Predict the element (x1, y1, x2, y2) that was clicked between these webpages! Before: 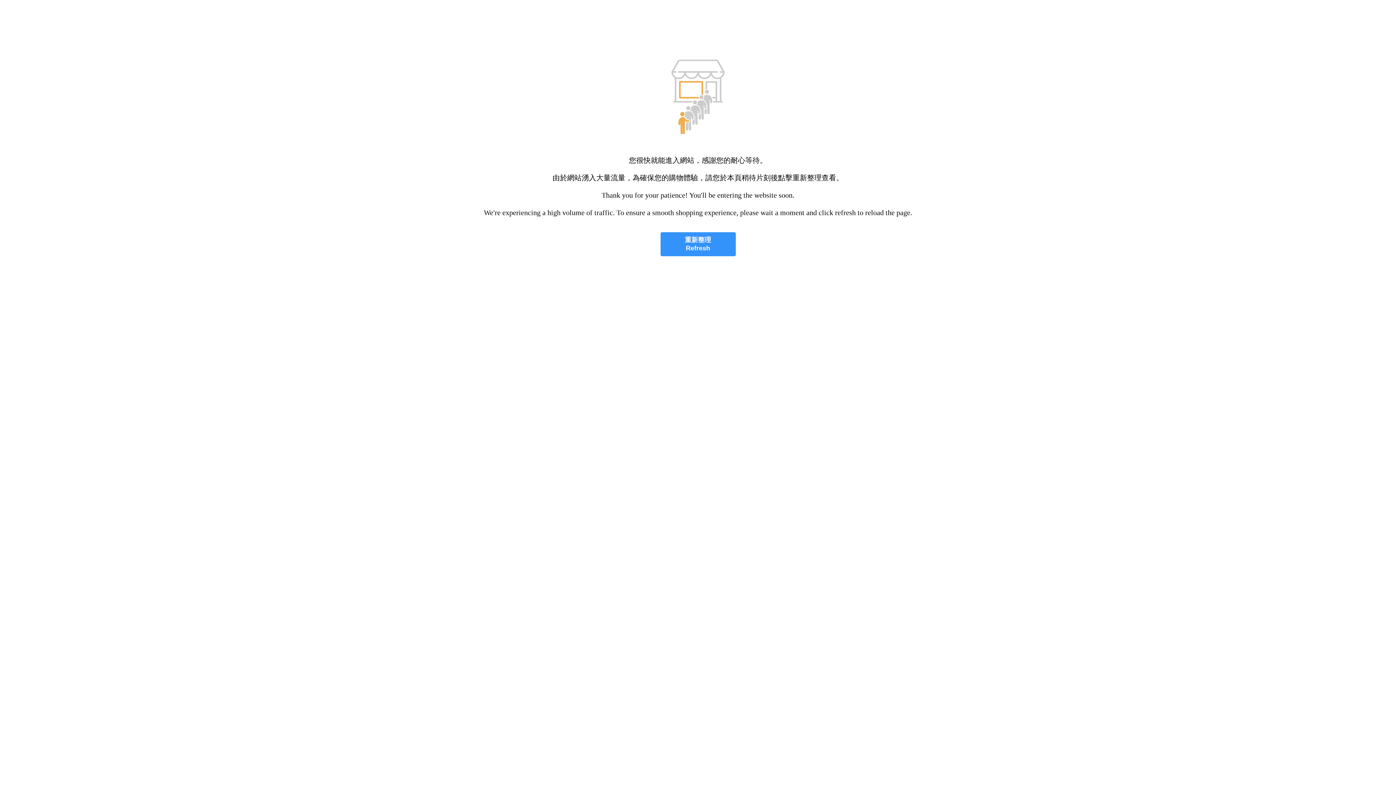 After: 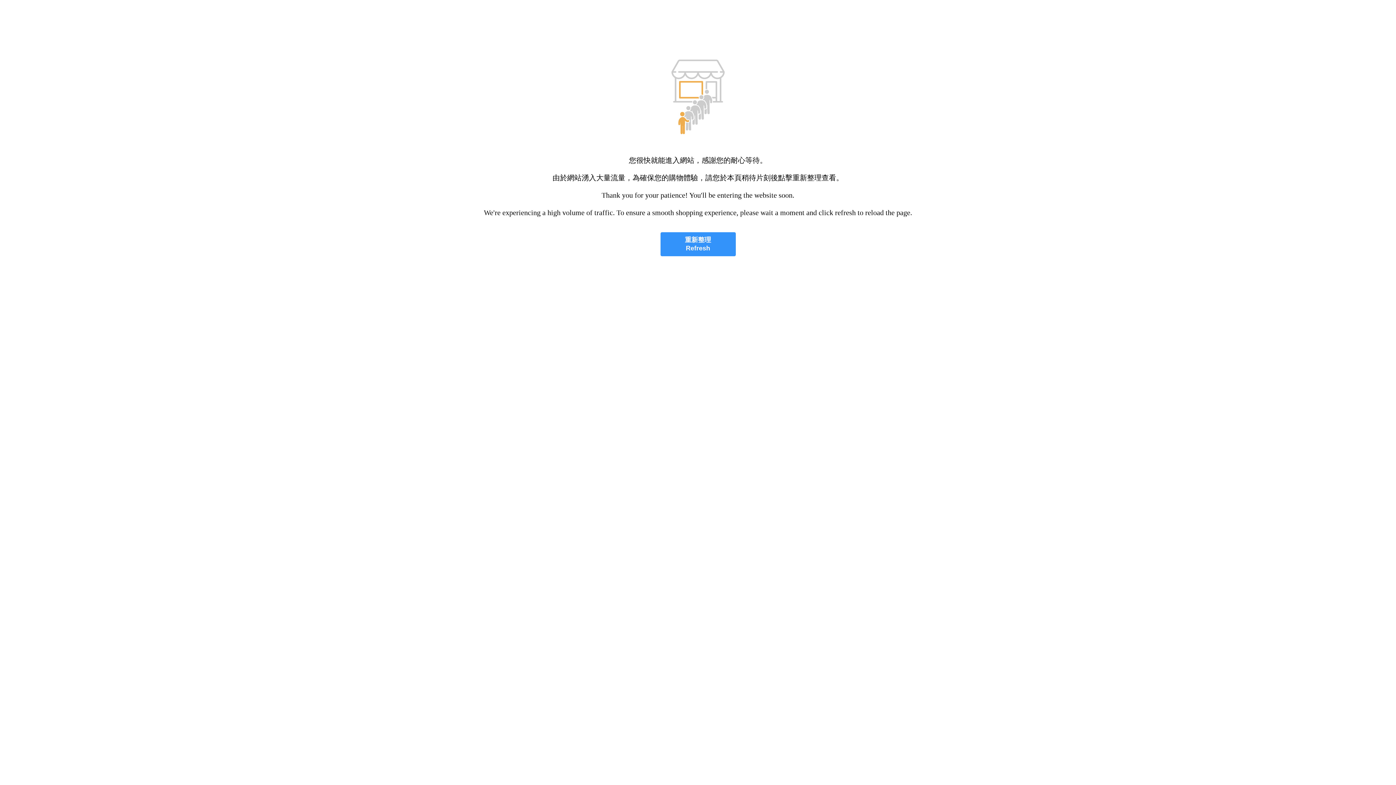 Action: label: 重新整理
Refresh bbox: (660, 232, 735, 256)